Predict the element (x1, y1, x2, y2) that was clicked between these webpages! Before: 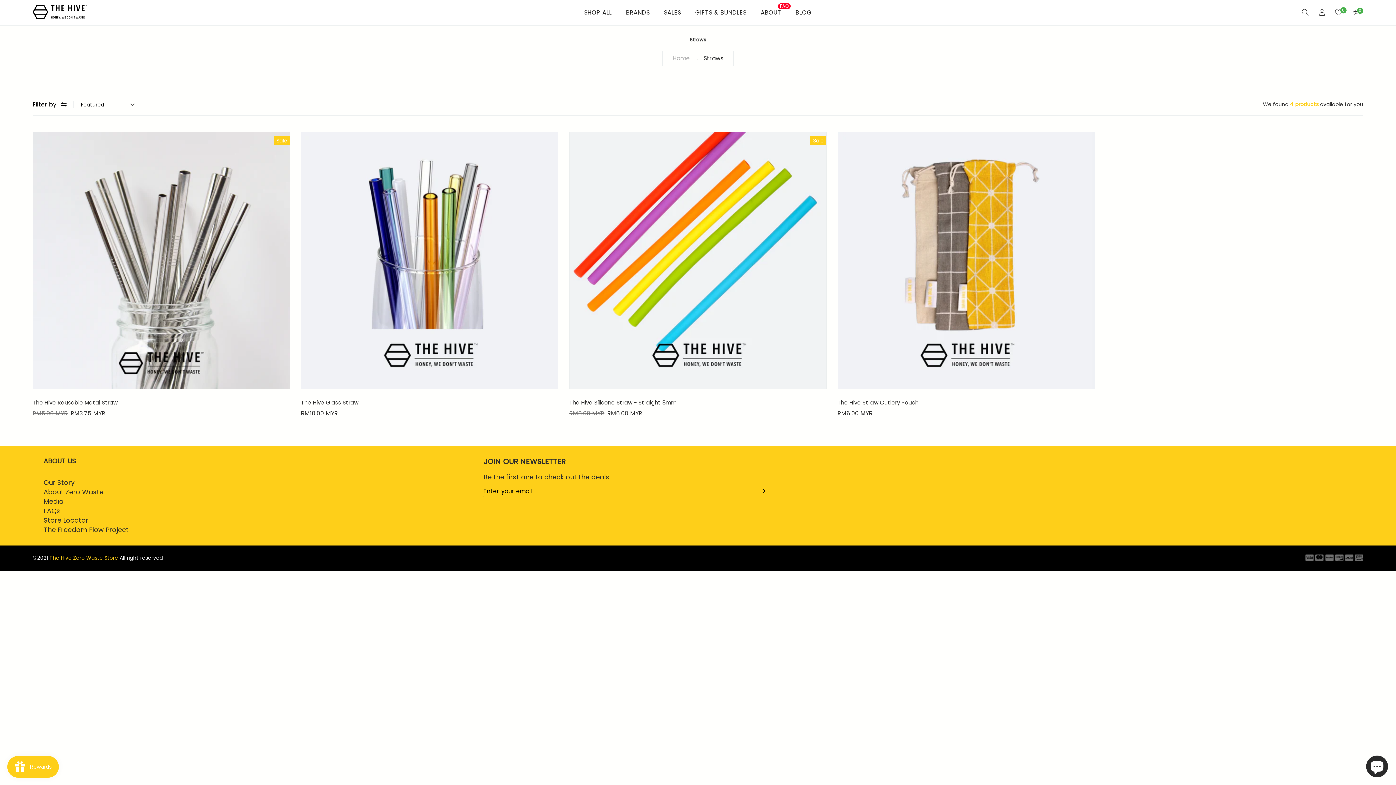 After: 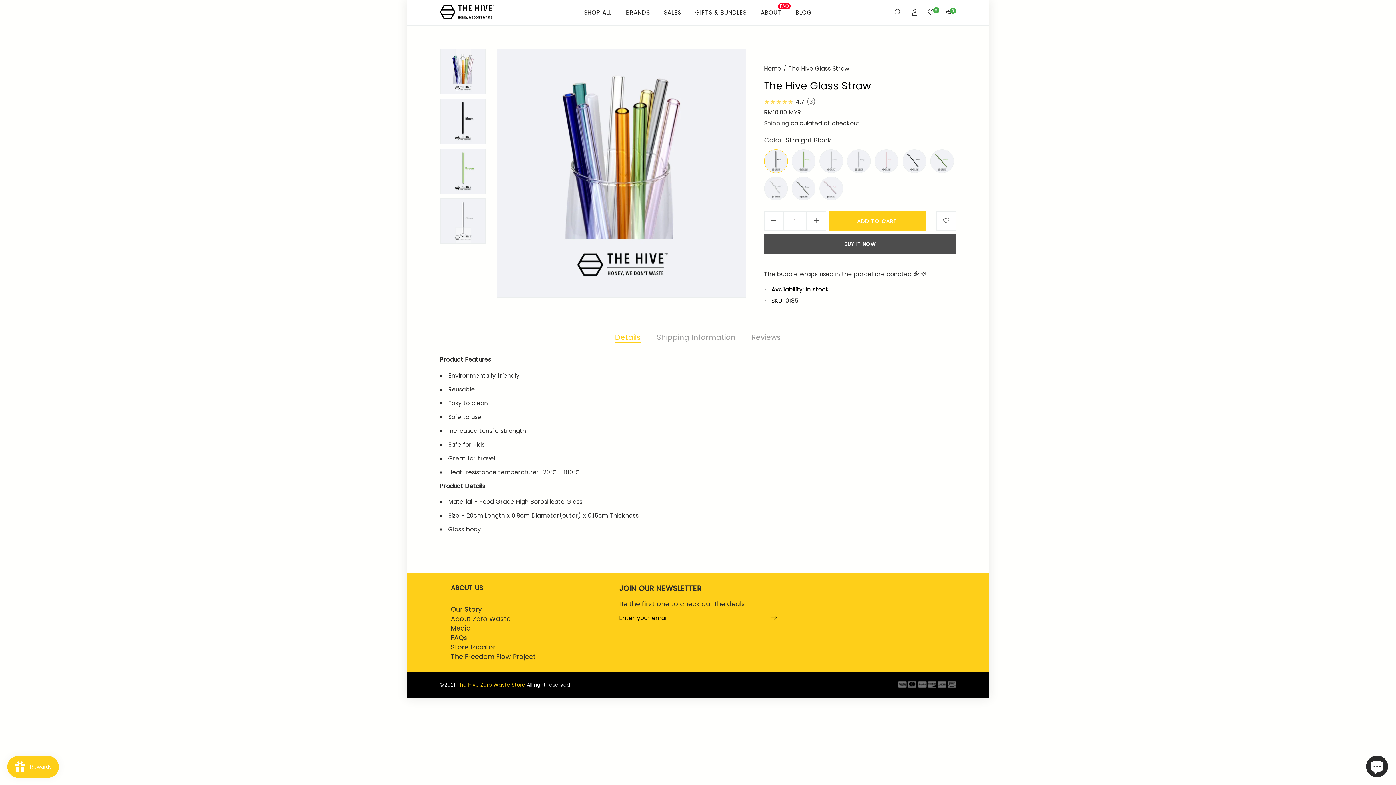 Action: bbox: (301, 132, 558, 389)